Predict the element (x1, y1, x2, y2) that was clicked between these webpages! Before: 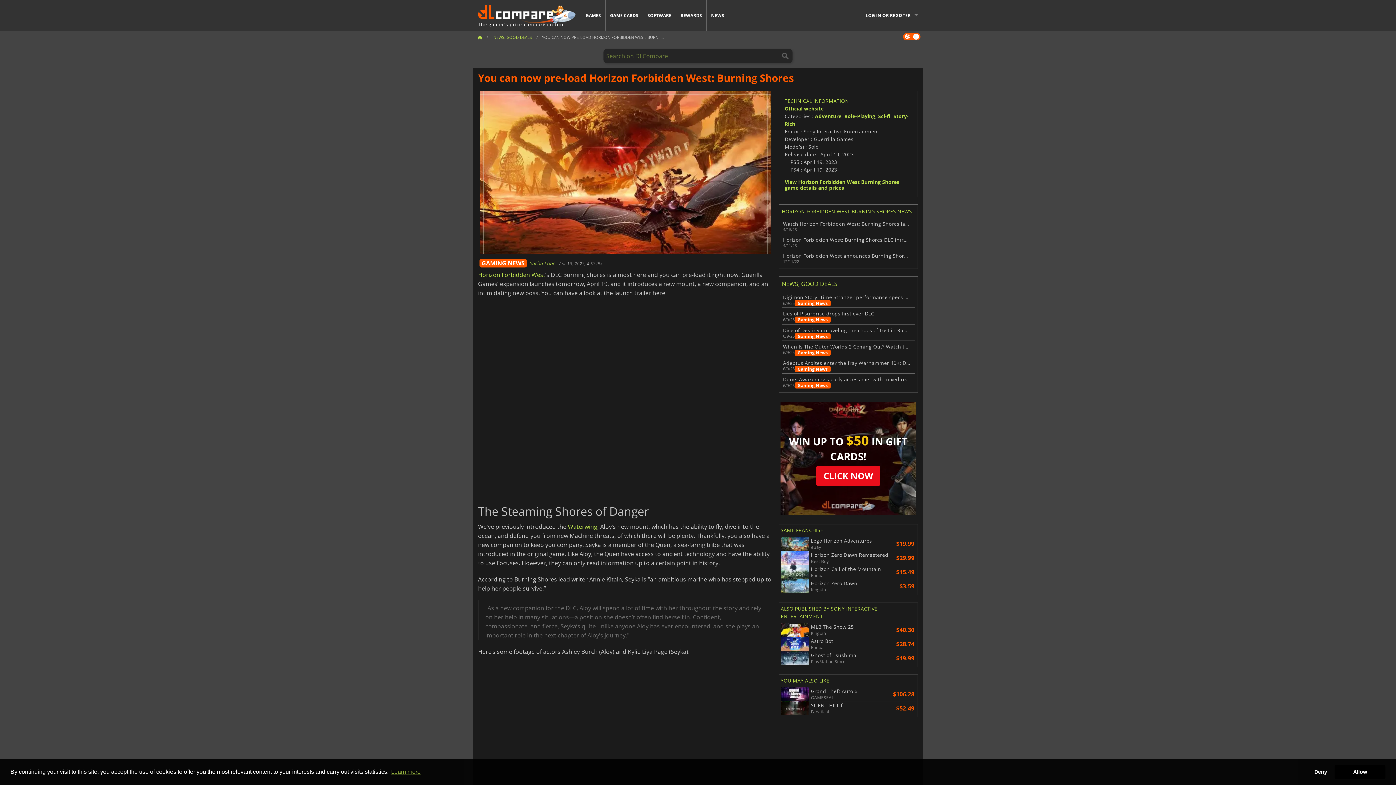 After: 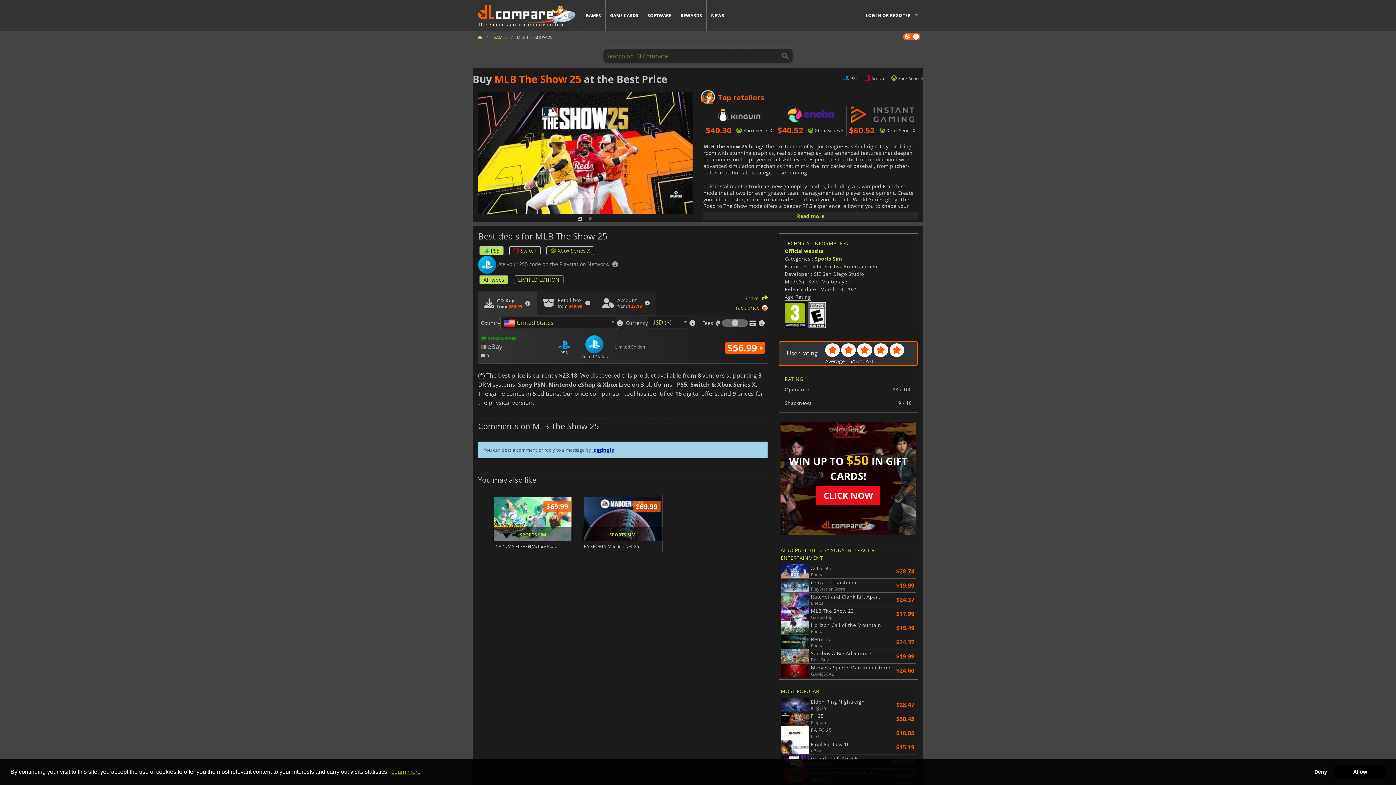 Action: bbox: (780, 623, 895, 637) label: MLB The Show 25
Kinguin